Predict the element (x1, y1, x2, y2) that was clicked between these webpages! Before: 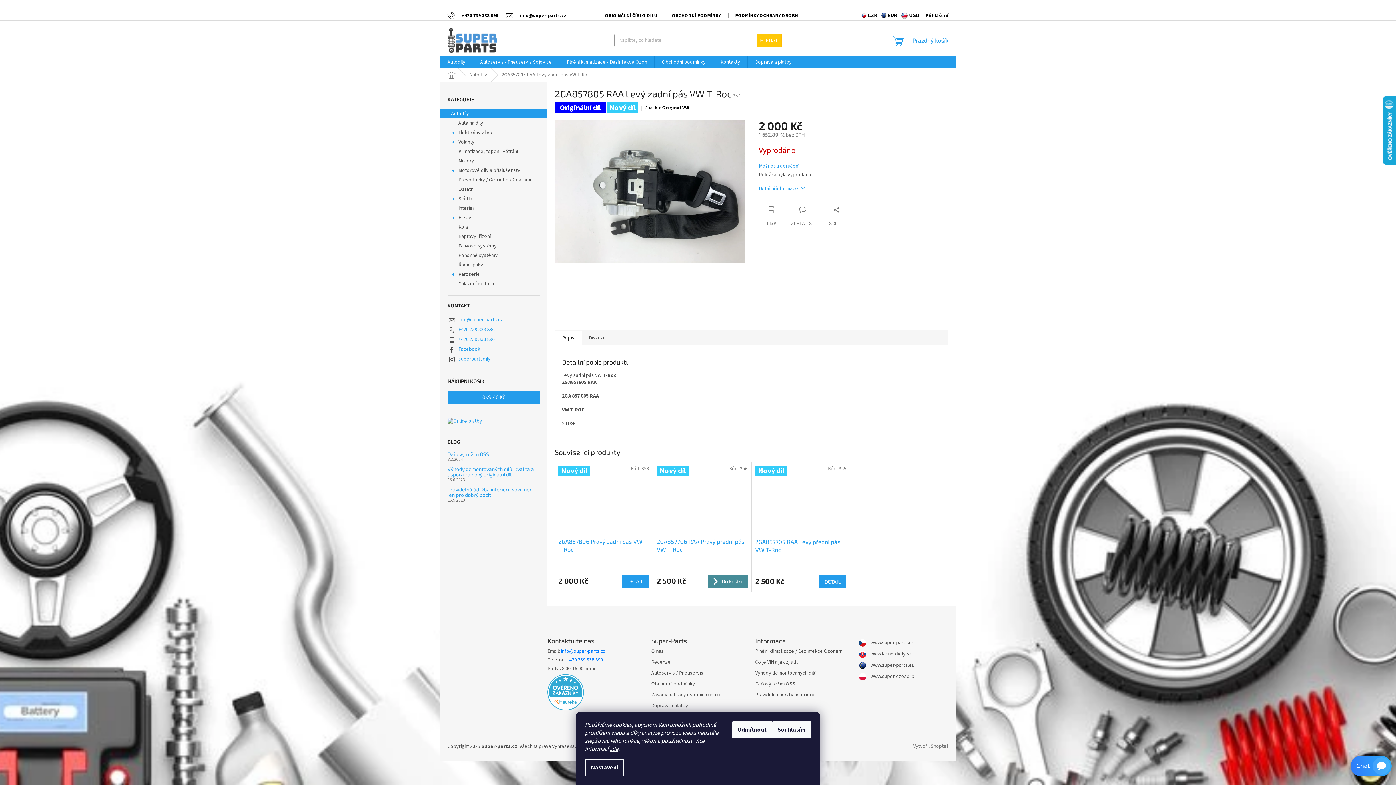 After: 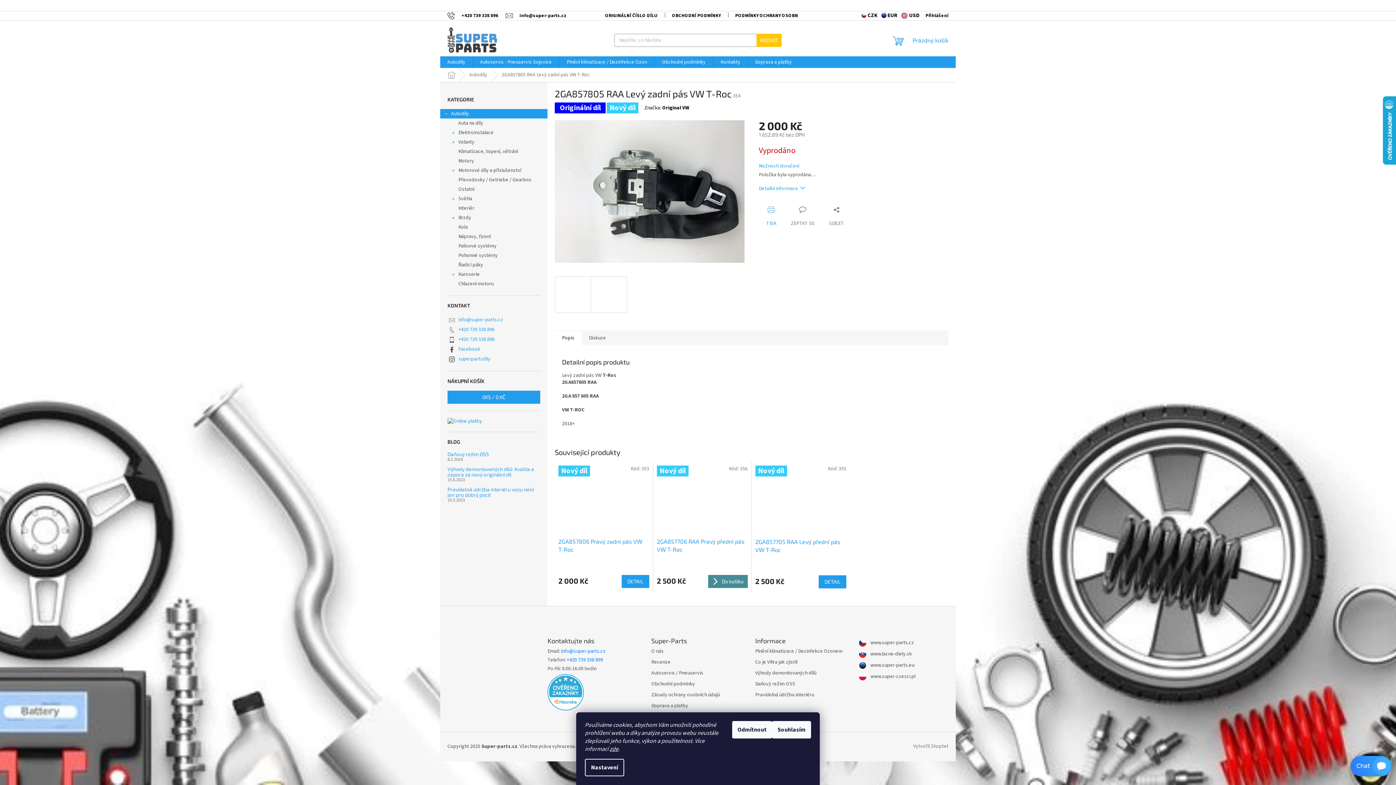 Action: label: TISK bbox: (759, 206, 783, 227)